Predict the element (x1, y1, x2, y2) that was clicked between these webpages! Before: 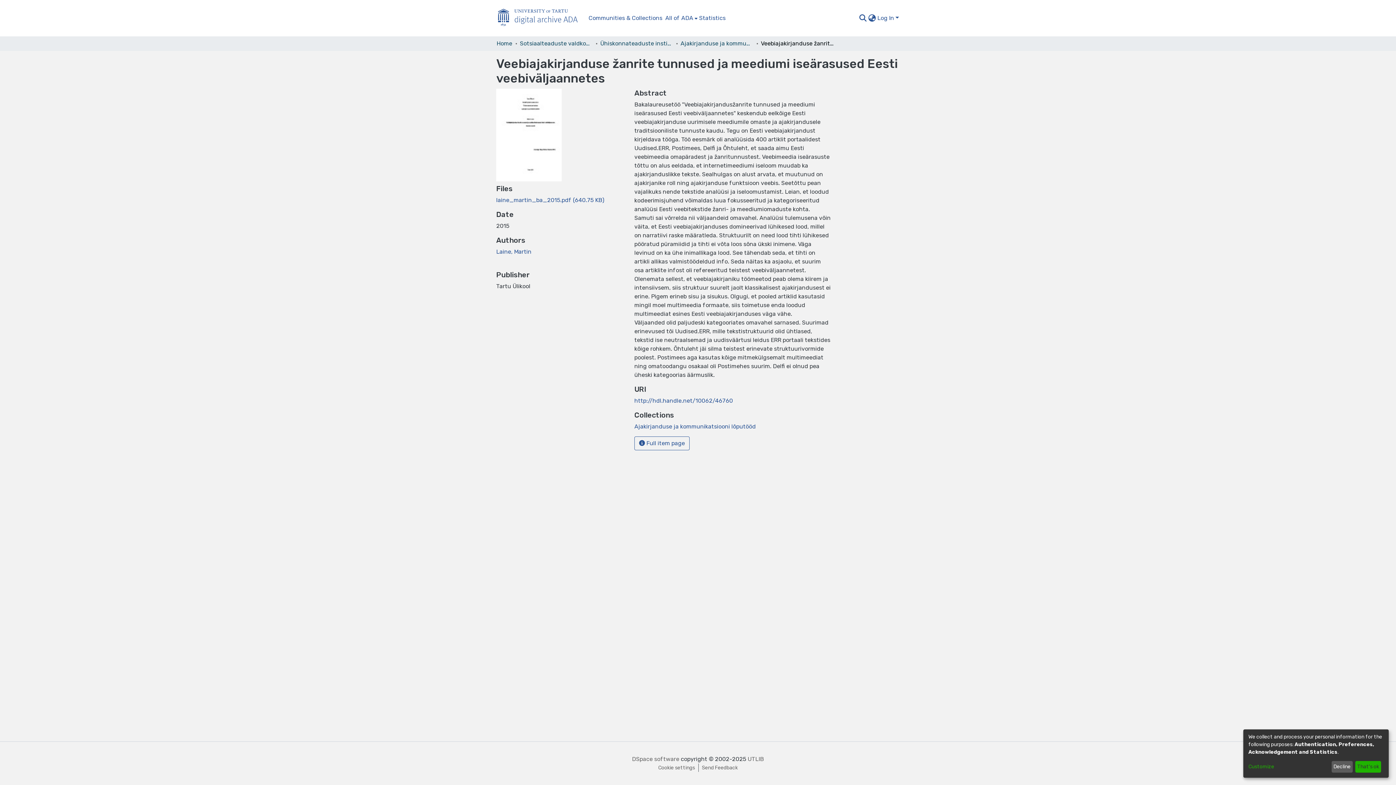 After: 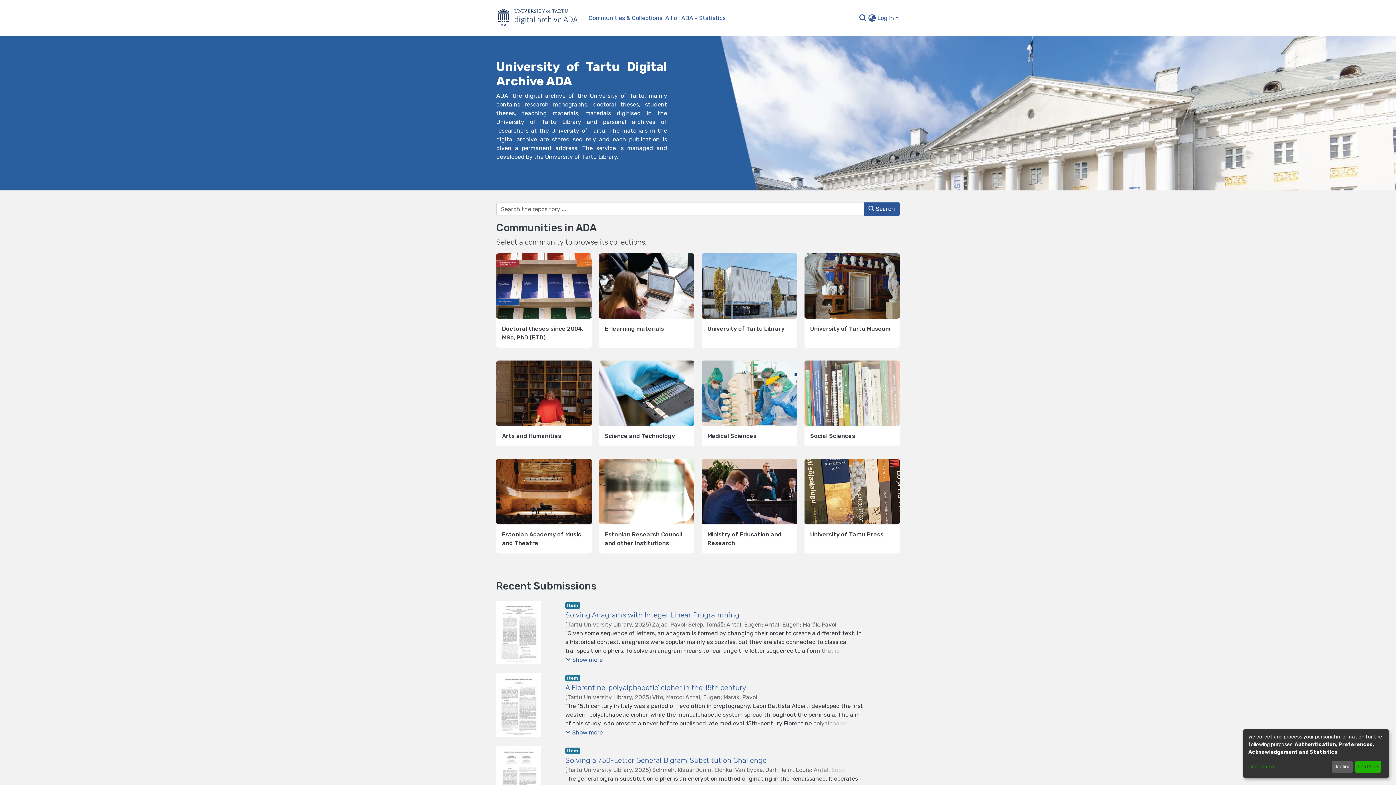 Action: label: Home bbox: (496, 5, 587, 30)